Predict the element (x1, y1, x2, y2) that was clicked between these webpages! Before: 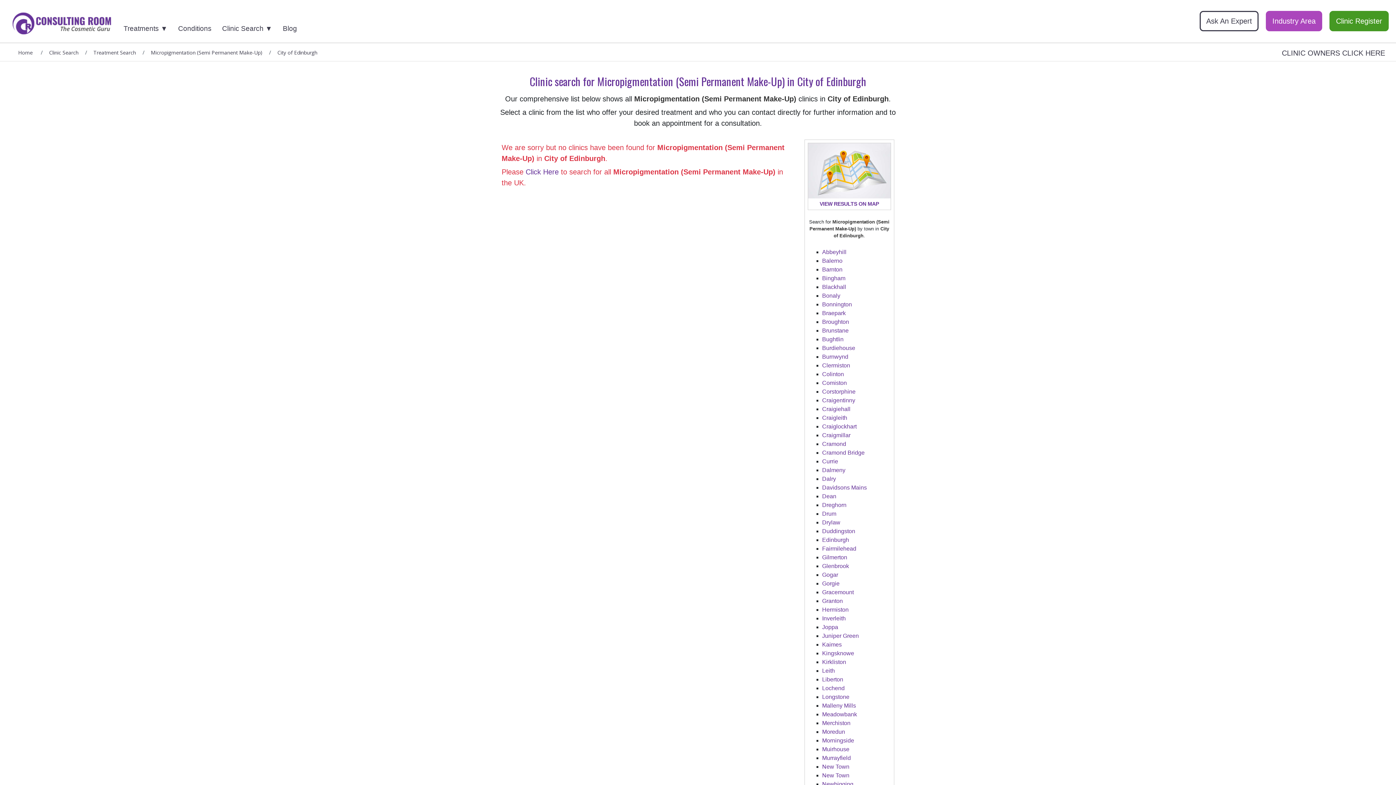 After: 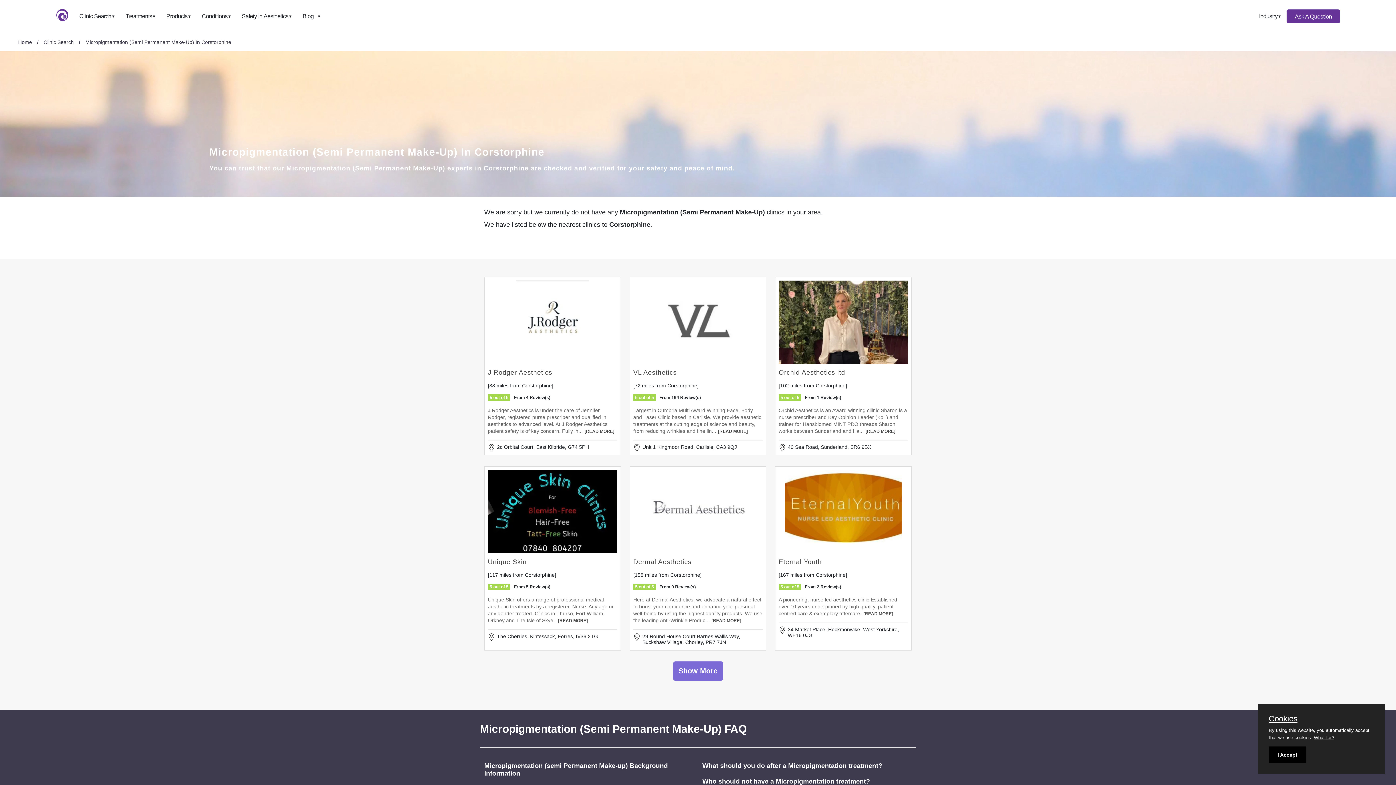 Action: bbox: (822, 388, 855, 394) label: Corstorphine